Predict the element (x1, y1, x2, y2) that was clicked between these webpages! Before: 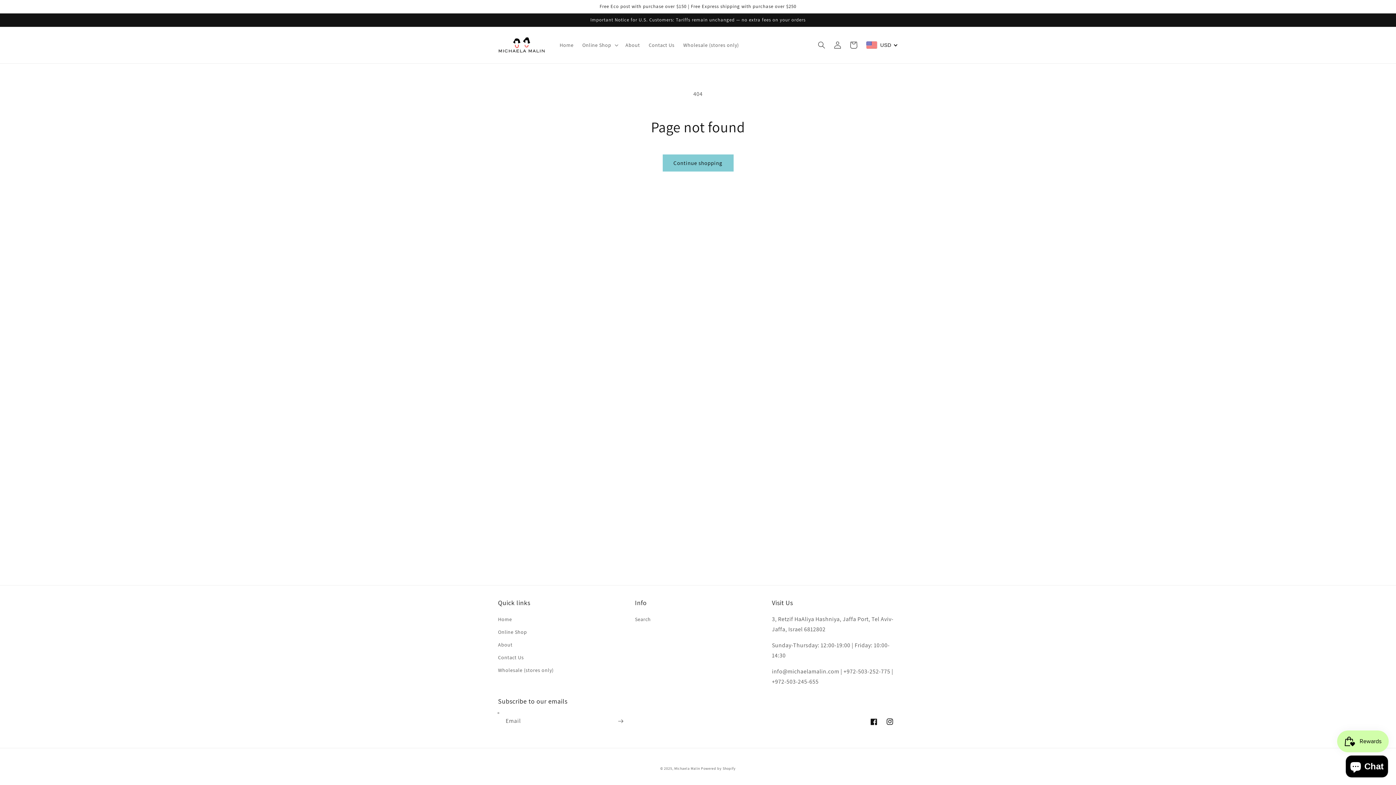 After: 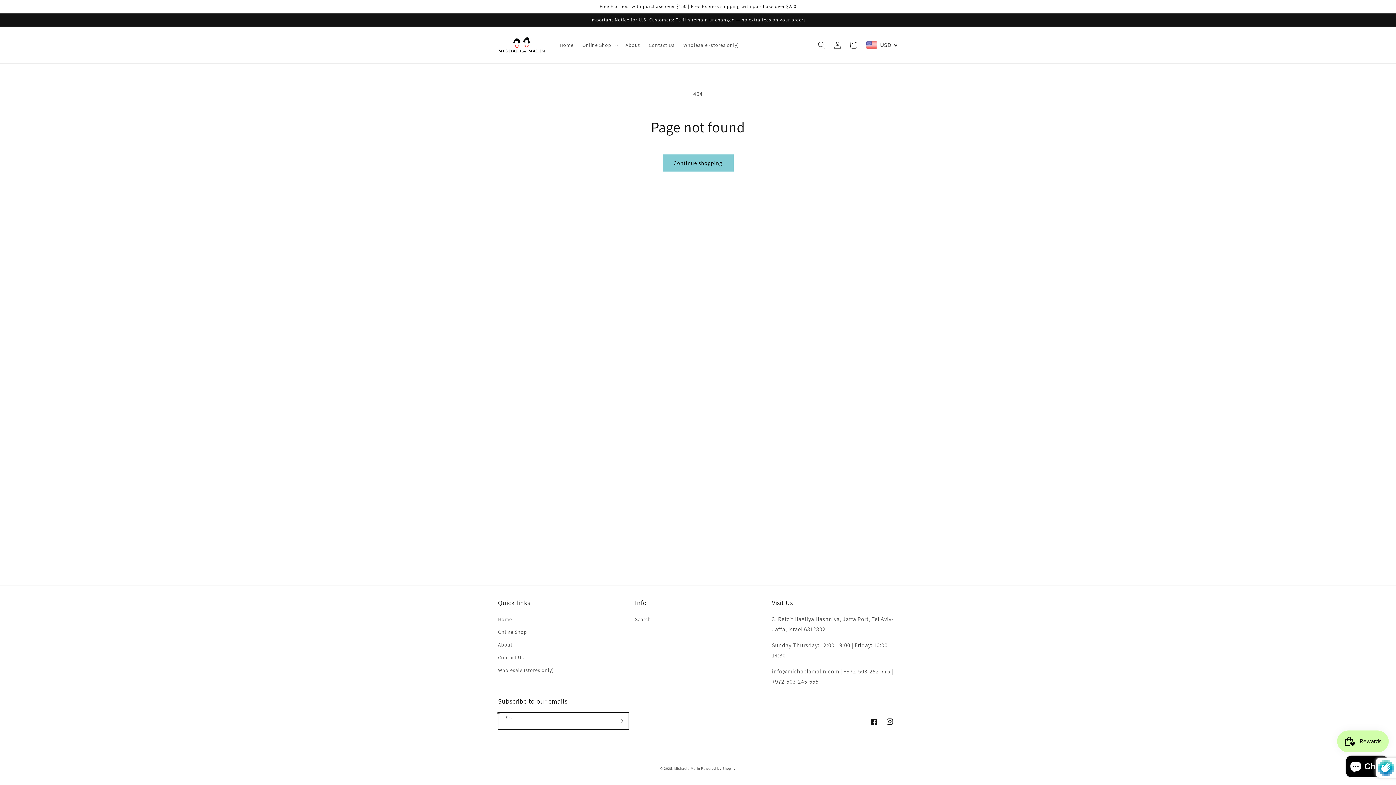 Action: bbox: (612, 713, 628, 730) label: Subscribe